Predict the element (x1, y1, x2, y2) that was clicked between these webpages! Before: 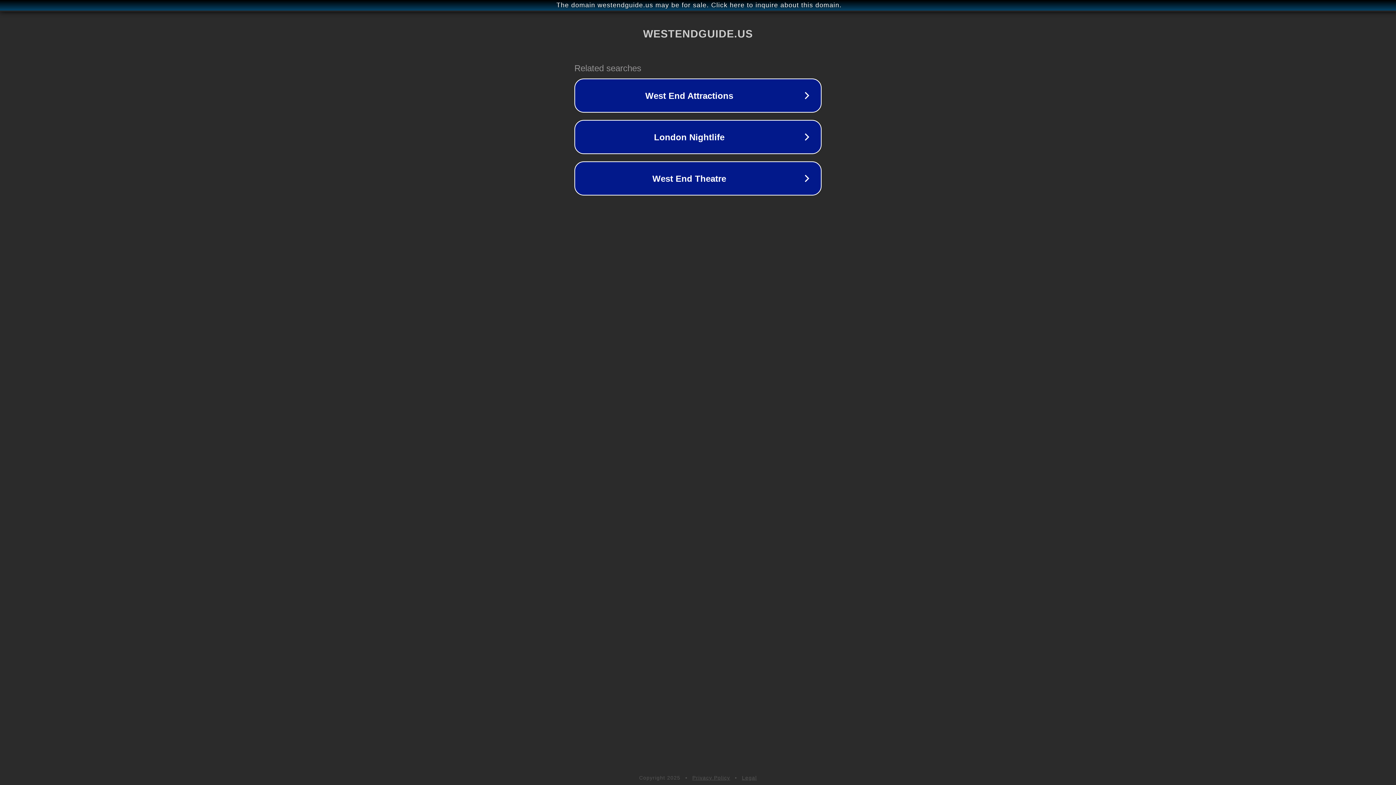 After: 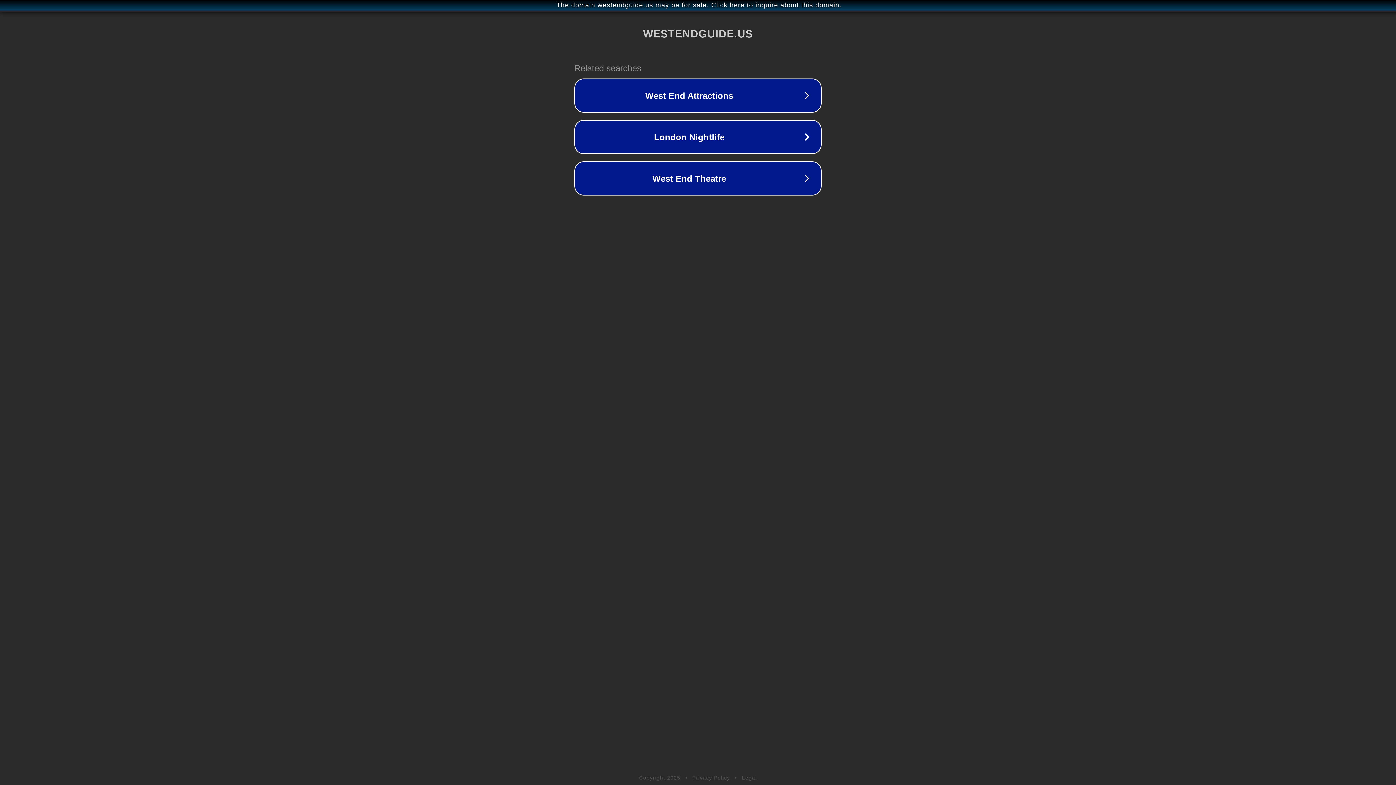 Action: bbox: (692, 775, 730, 781) label: Privacy Policy